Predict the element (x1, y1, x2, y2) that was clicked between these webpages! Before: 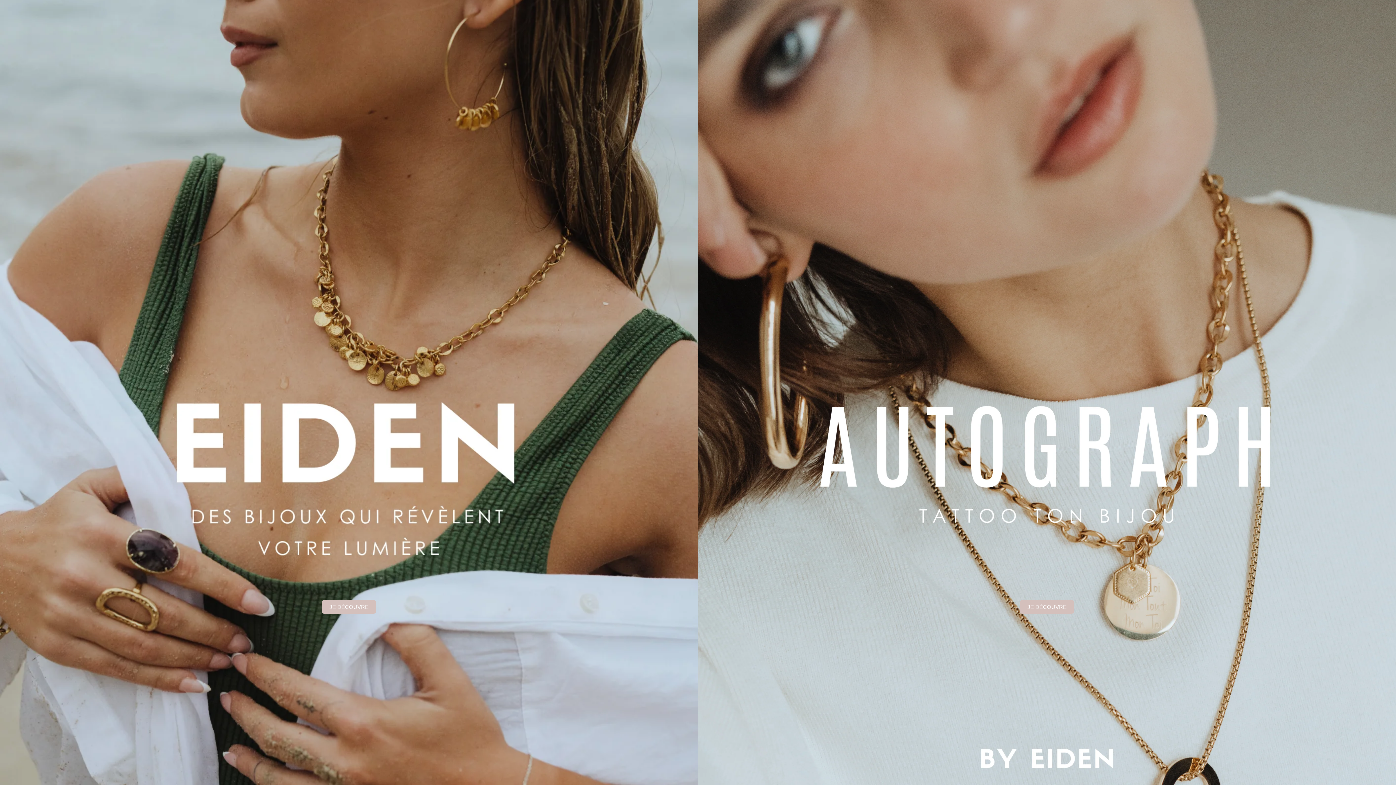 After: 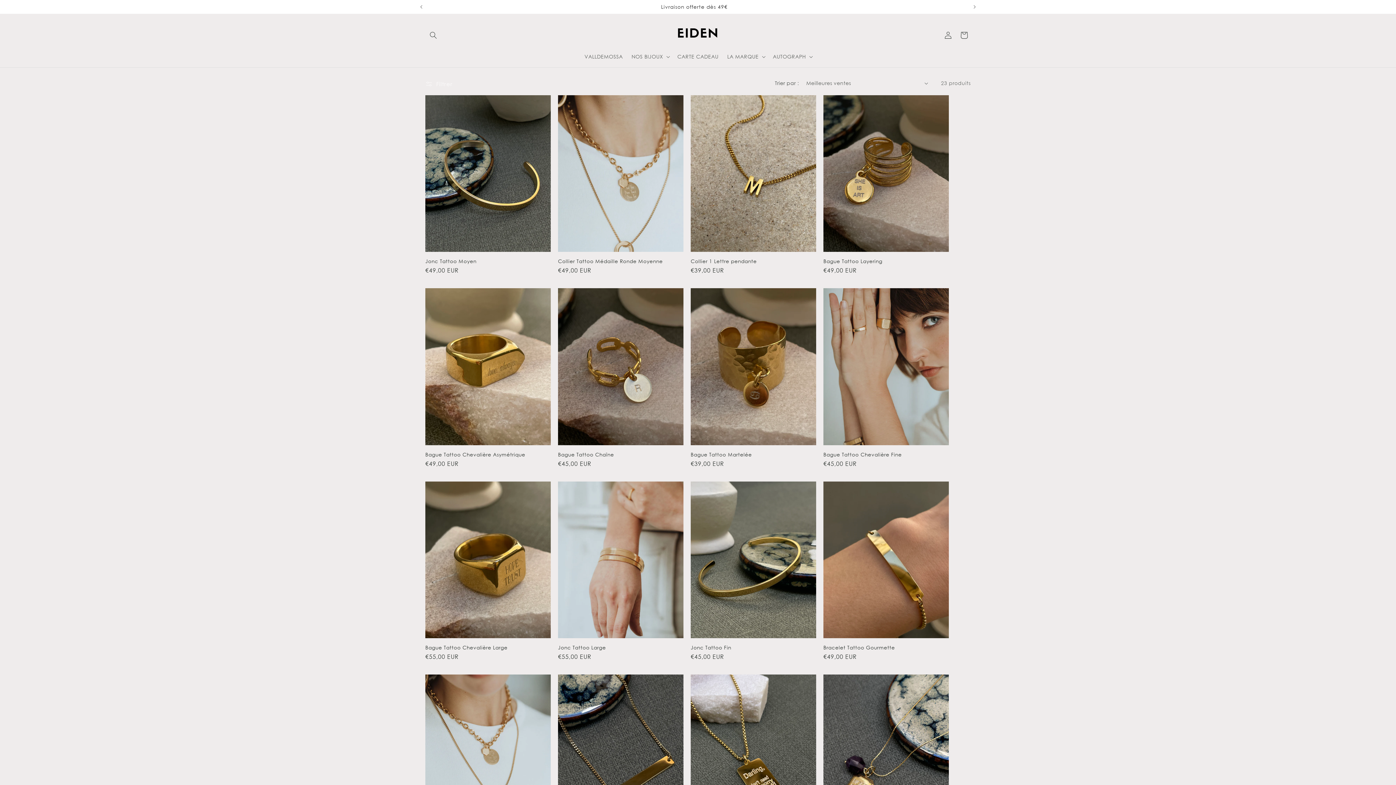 Action: label: JE DÉCOUVRE bbox: (1020, 604, 1074, 610)